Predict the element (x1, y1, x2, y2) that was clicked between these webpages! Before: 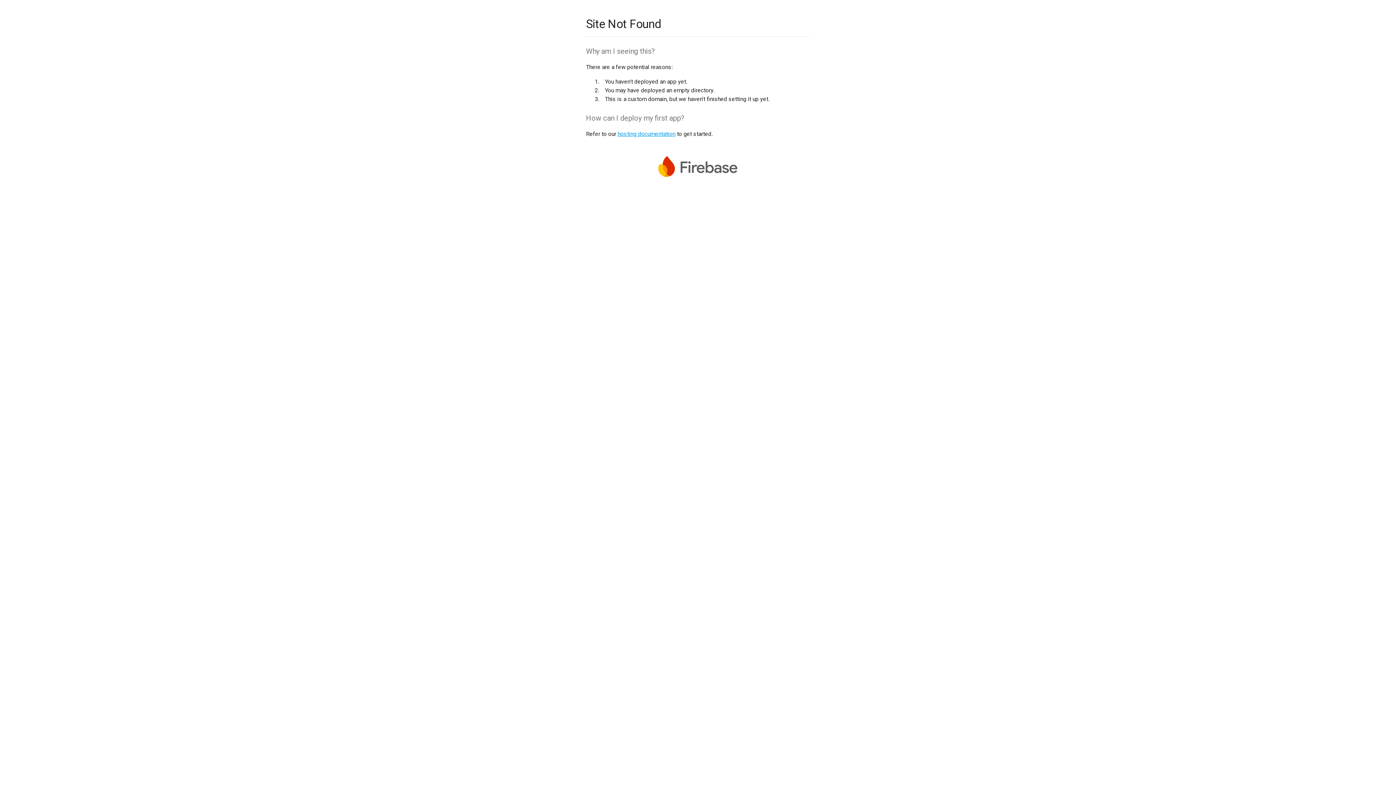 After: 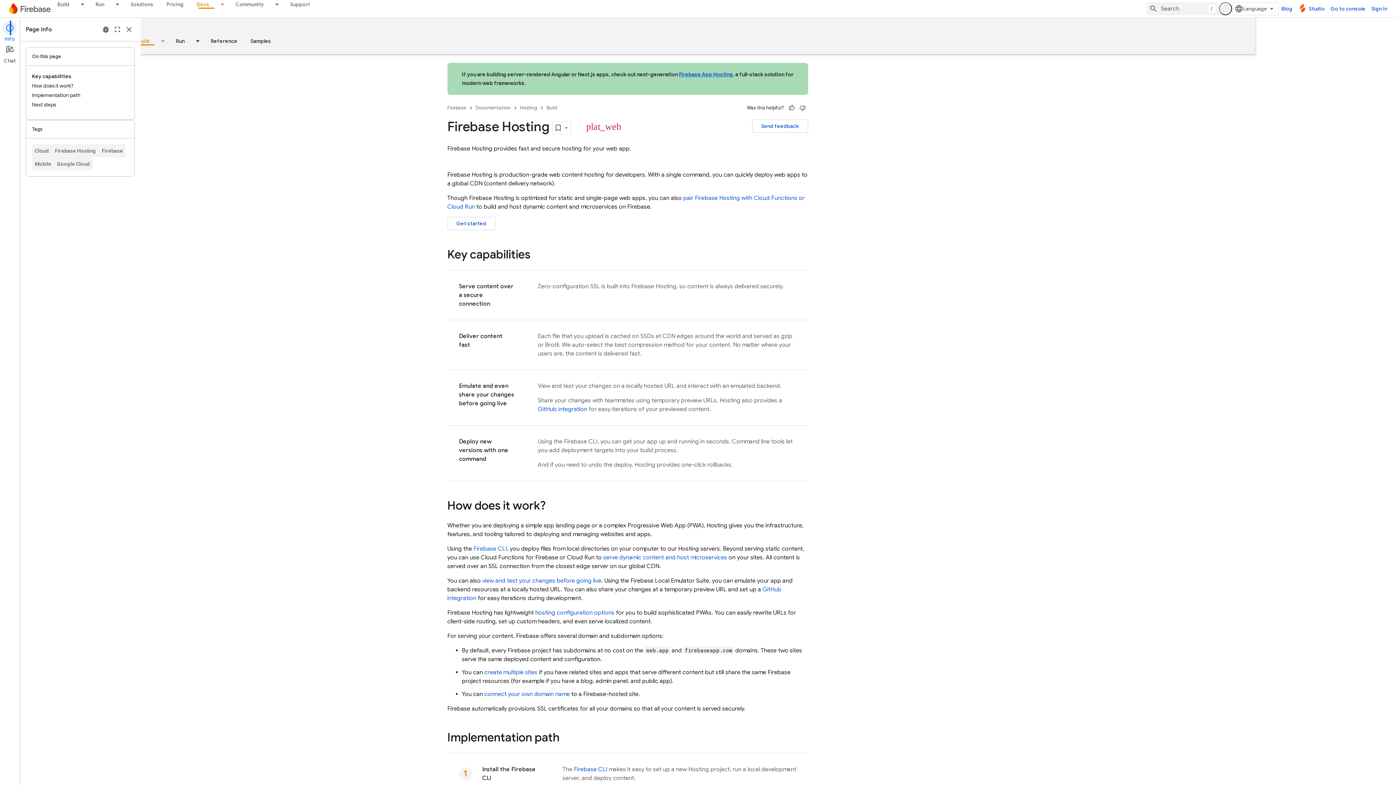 Action: label: hosting documentation bbox: (617, 130, 675, 137)